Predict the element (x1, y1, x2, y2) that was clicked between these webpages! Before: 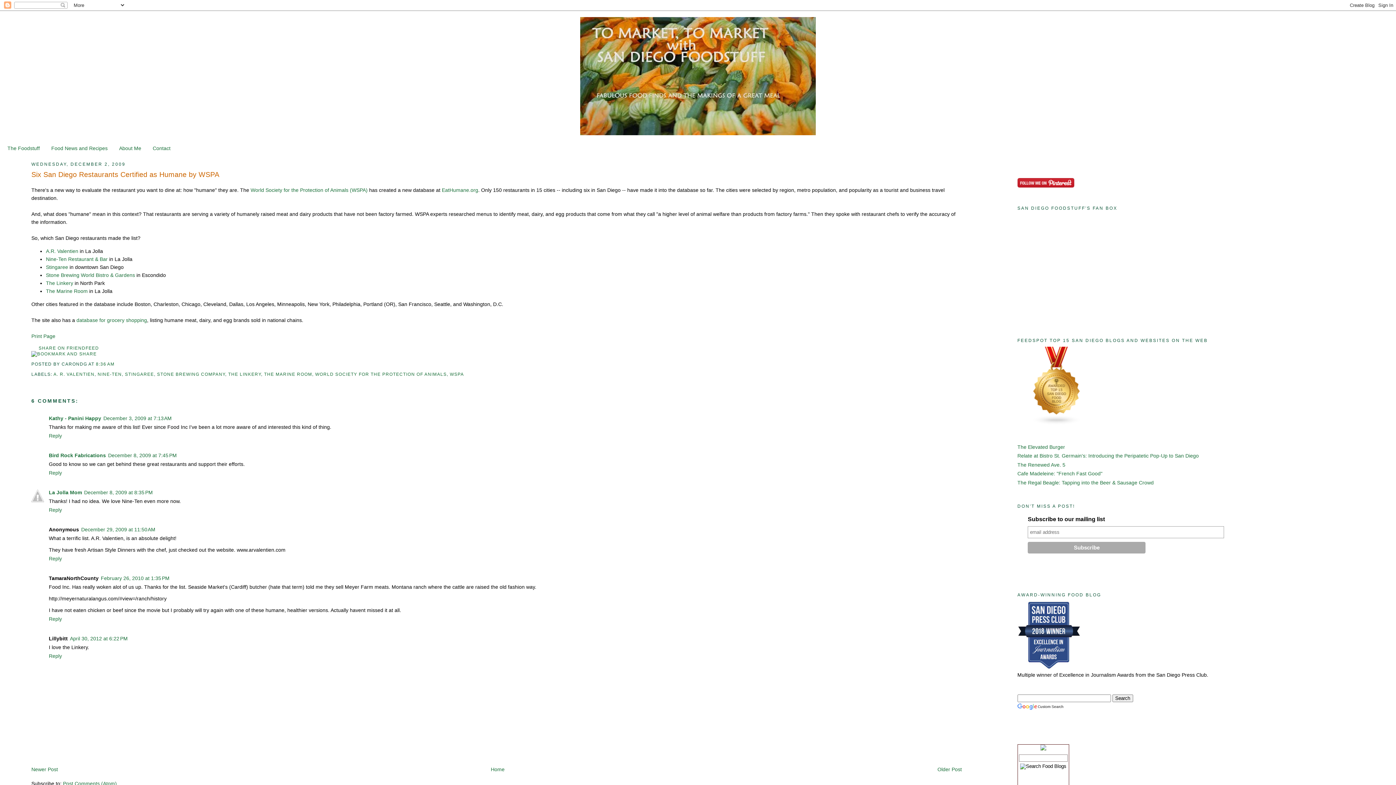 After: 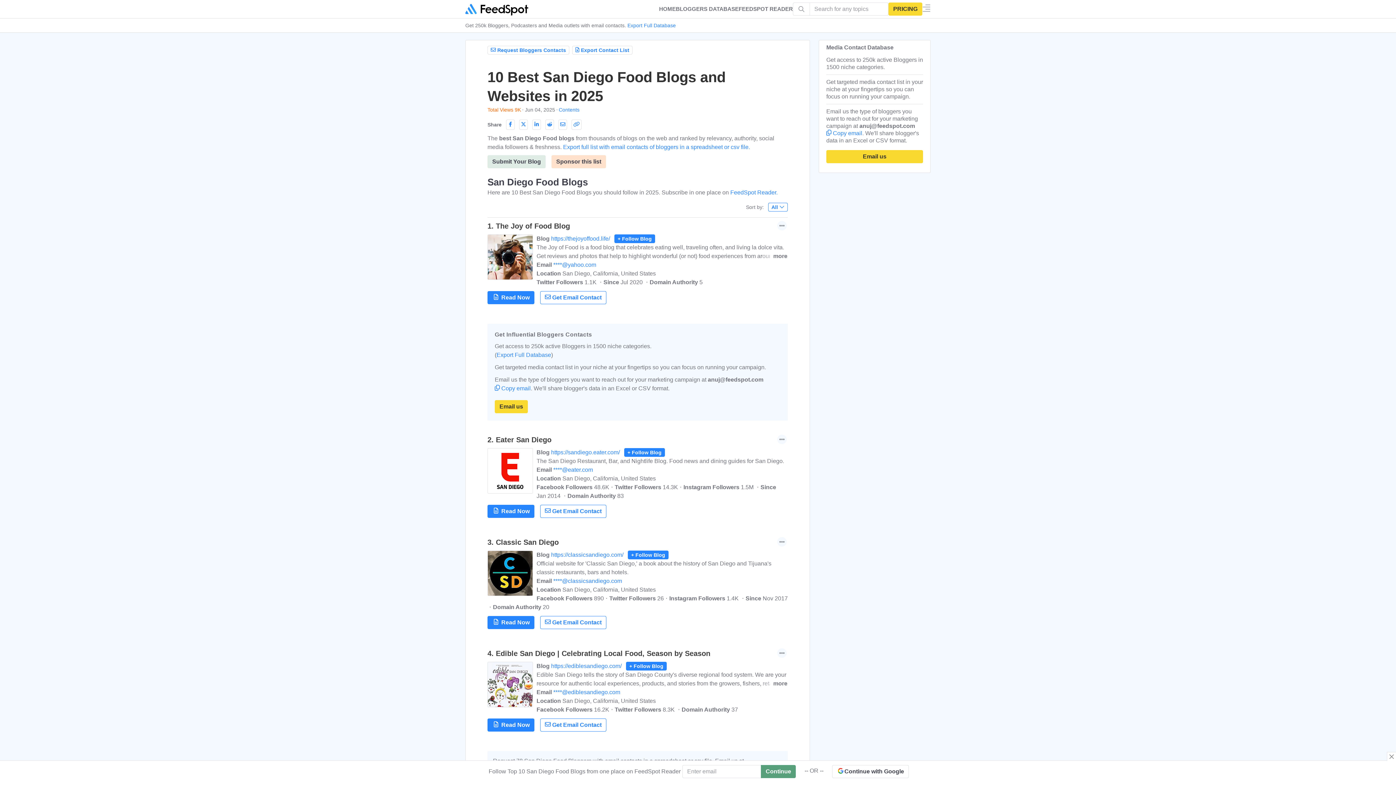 Action: bbox: (1017, 420, 1096, 426)